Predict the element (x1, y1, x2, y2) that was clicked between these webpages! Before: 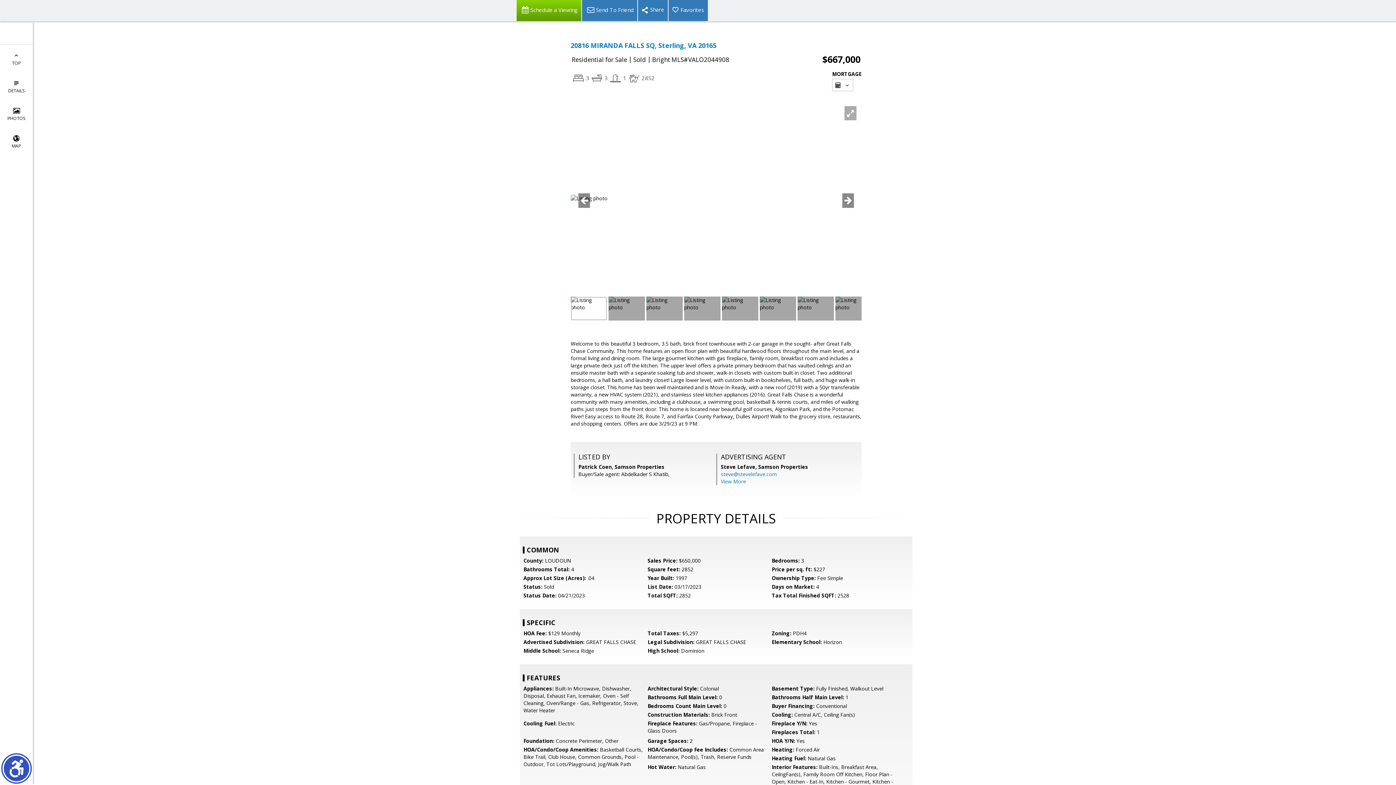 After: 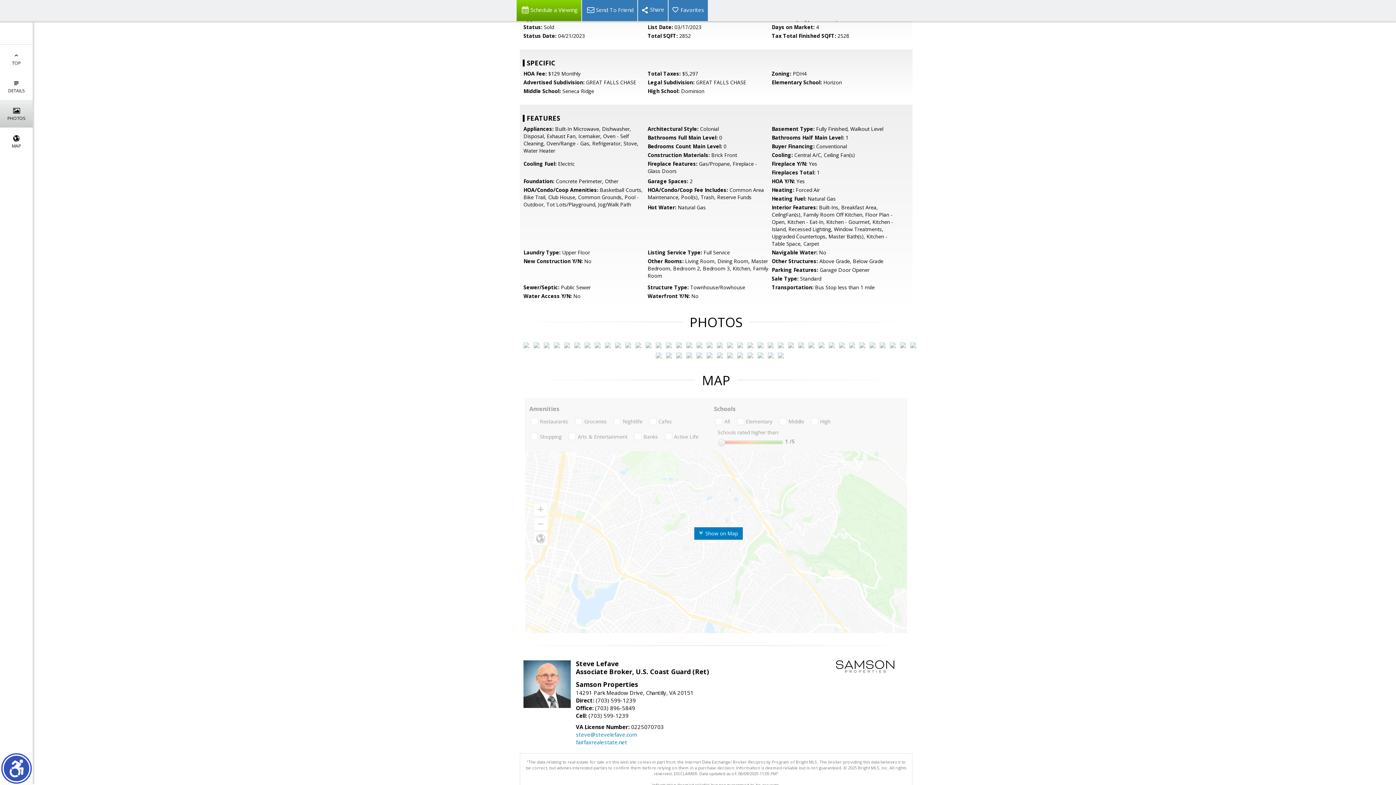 Action: bbox: (0, 100, 32, 127) label: 
PHOTOS